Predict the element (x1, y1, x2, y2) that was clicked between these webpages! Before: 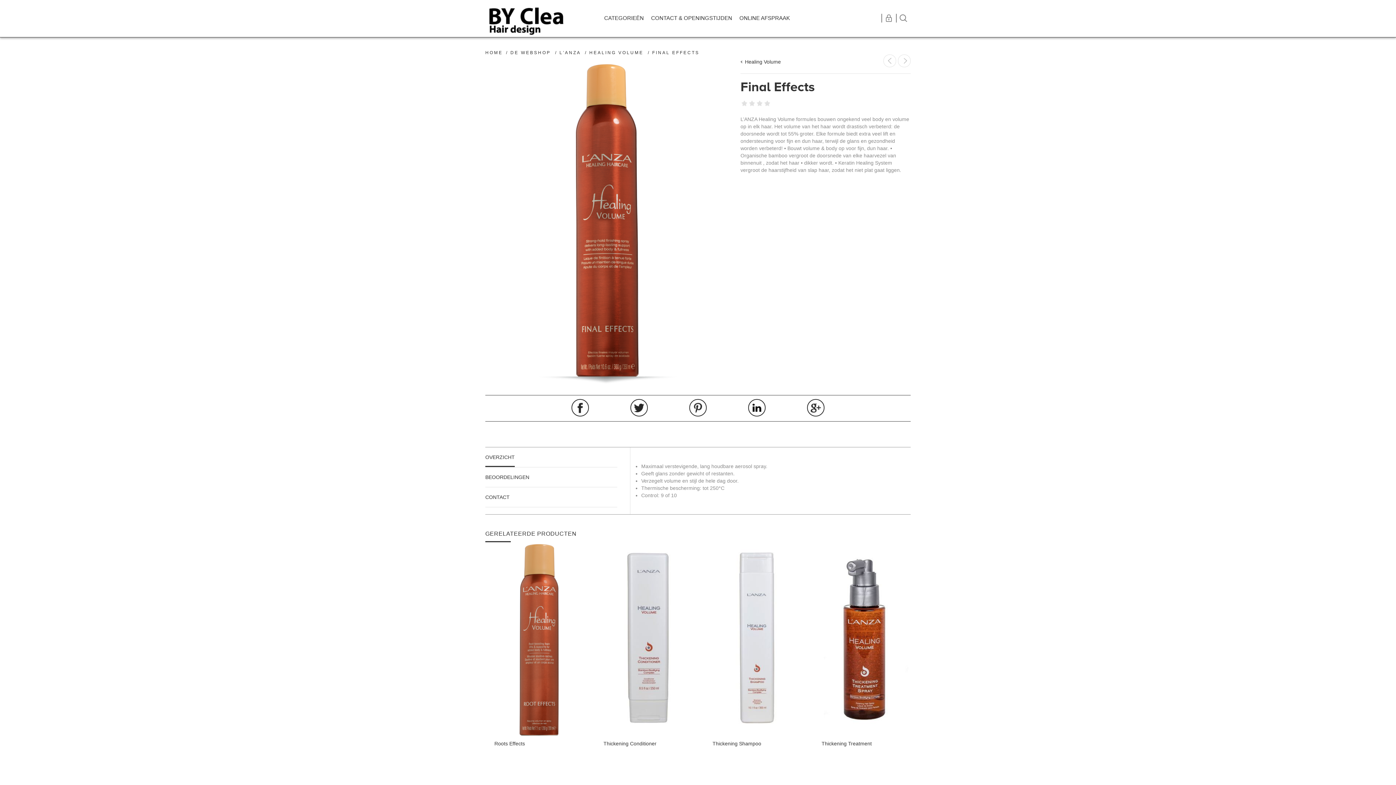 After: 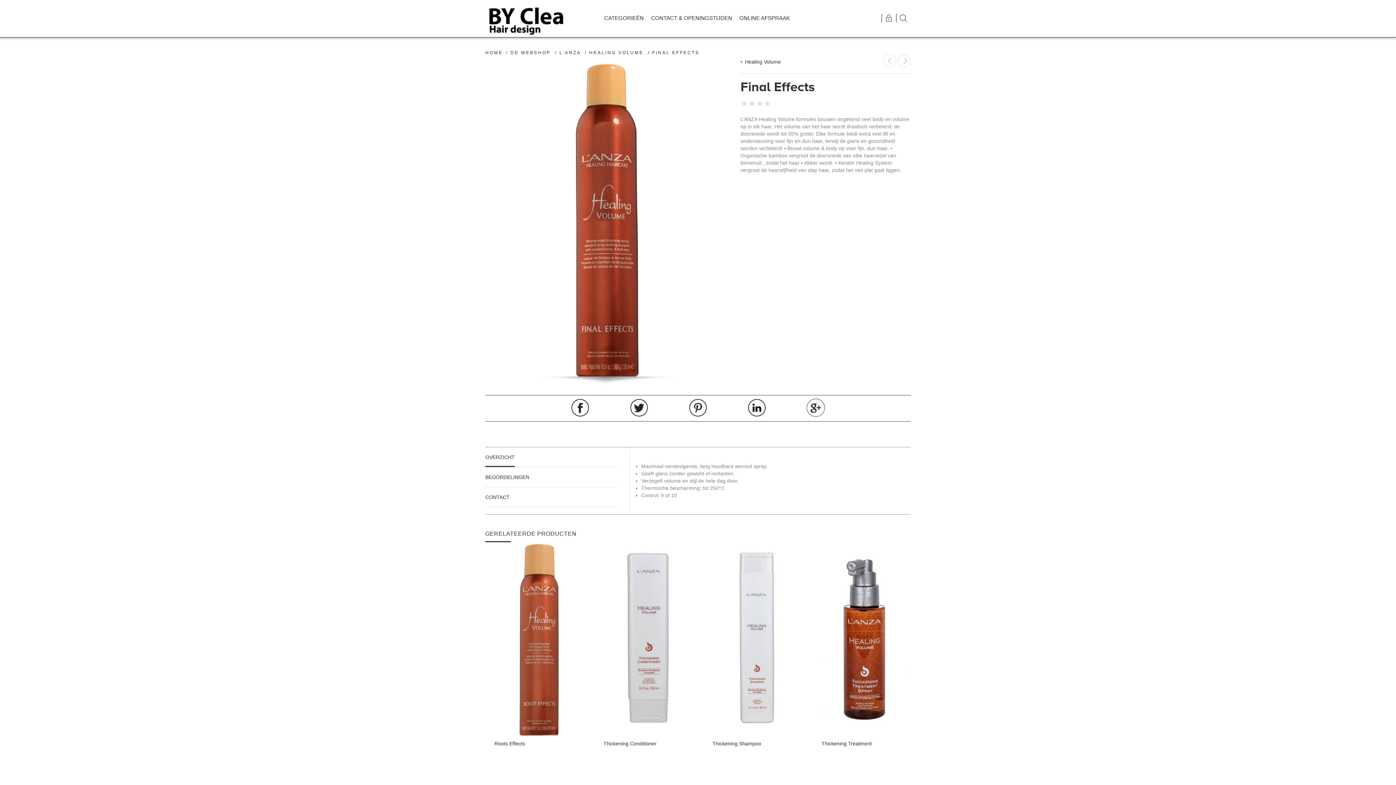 Action: bbox: (807, 399, 824, 416)